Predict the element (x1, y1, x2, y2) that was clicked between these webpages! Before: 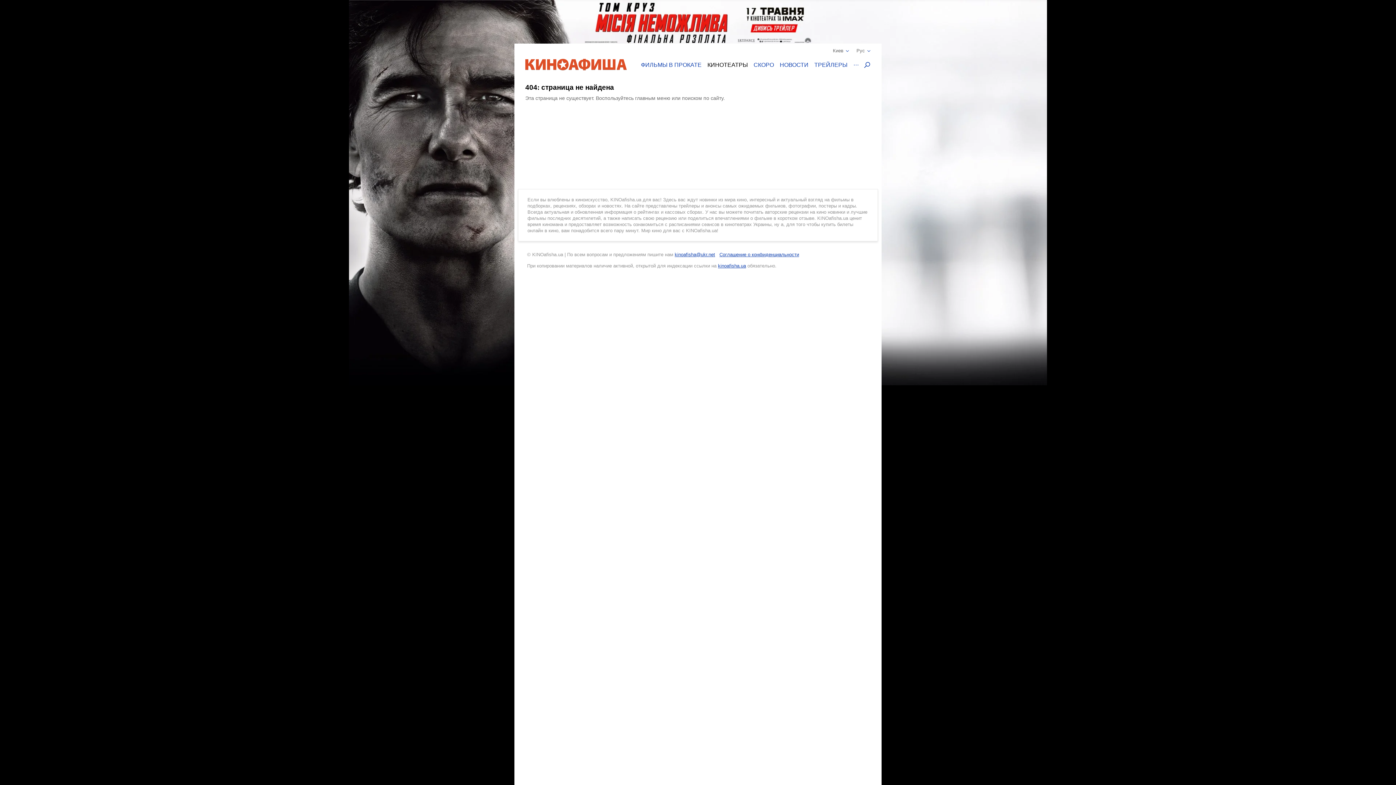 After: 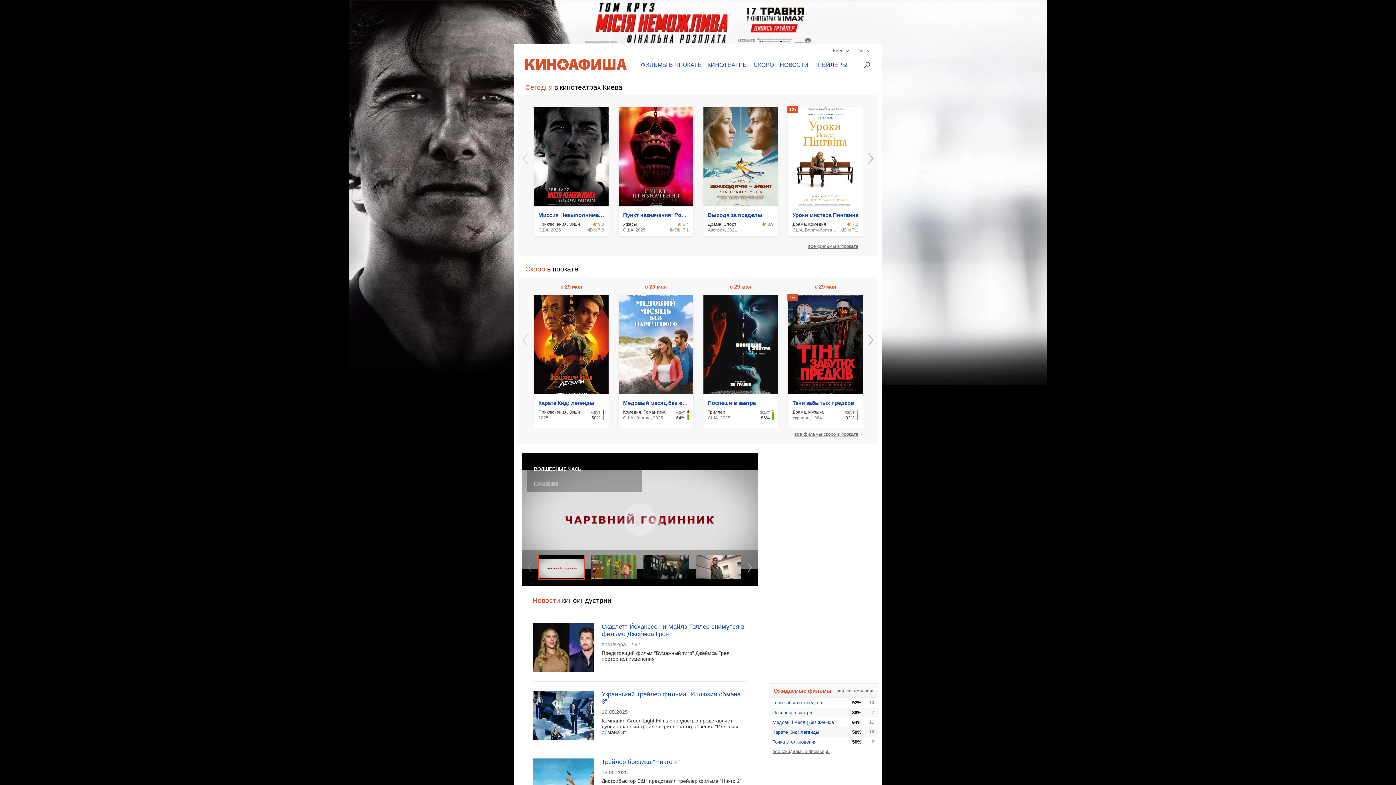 Action: label: kinoafisha.ua bbox: (718, 263, 746, 268)